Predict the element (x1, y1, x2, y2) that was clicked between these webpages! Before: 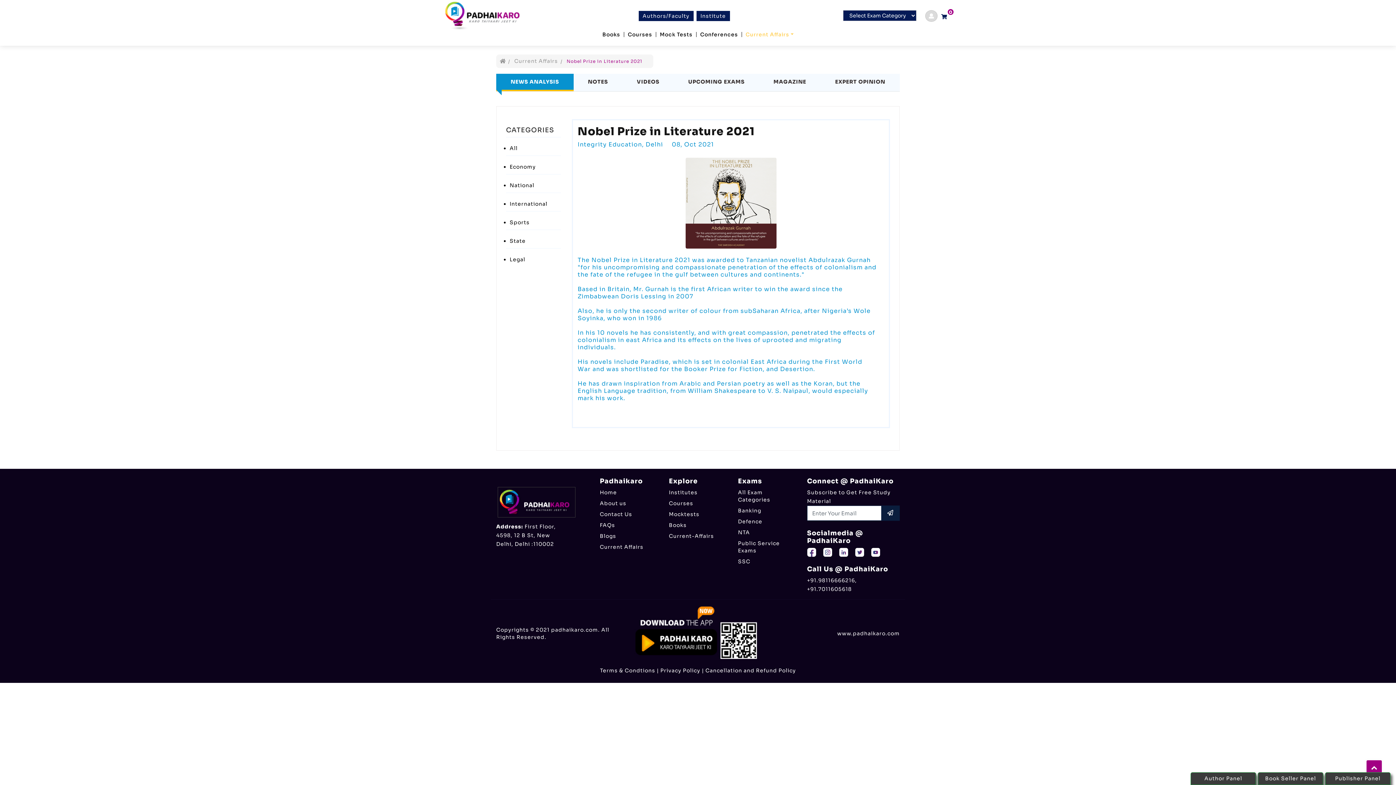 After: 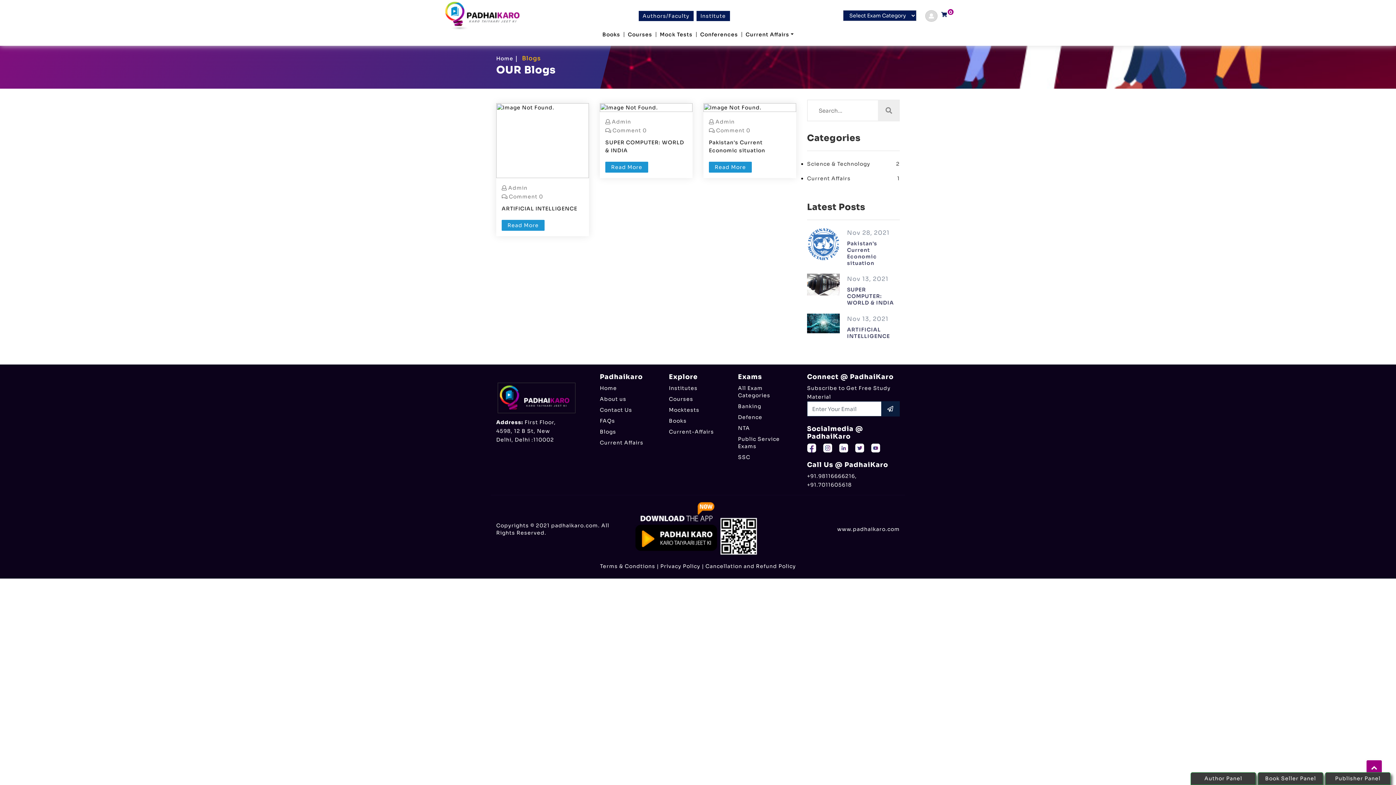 Action: bbox: (600, 532, 658, 540) label: Blogs